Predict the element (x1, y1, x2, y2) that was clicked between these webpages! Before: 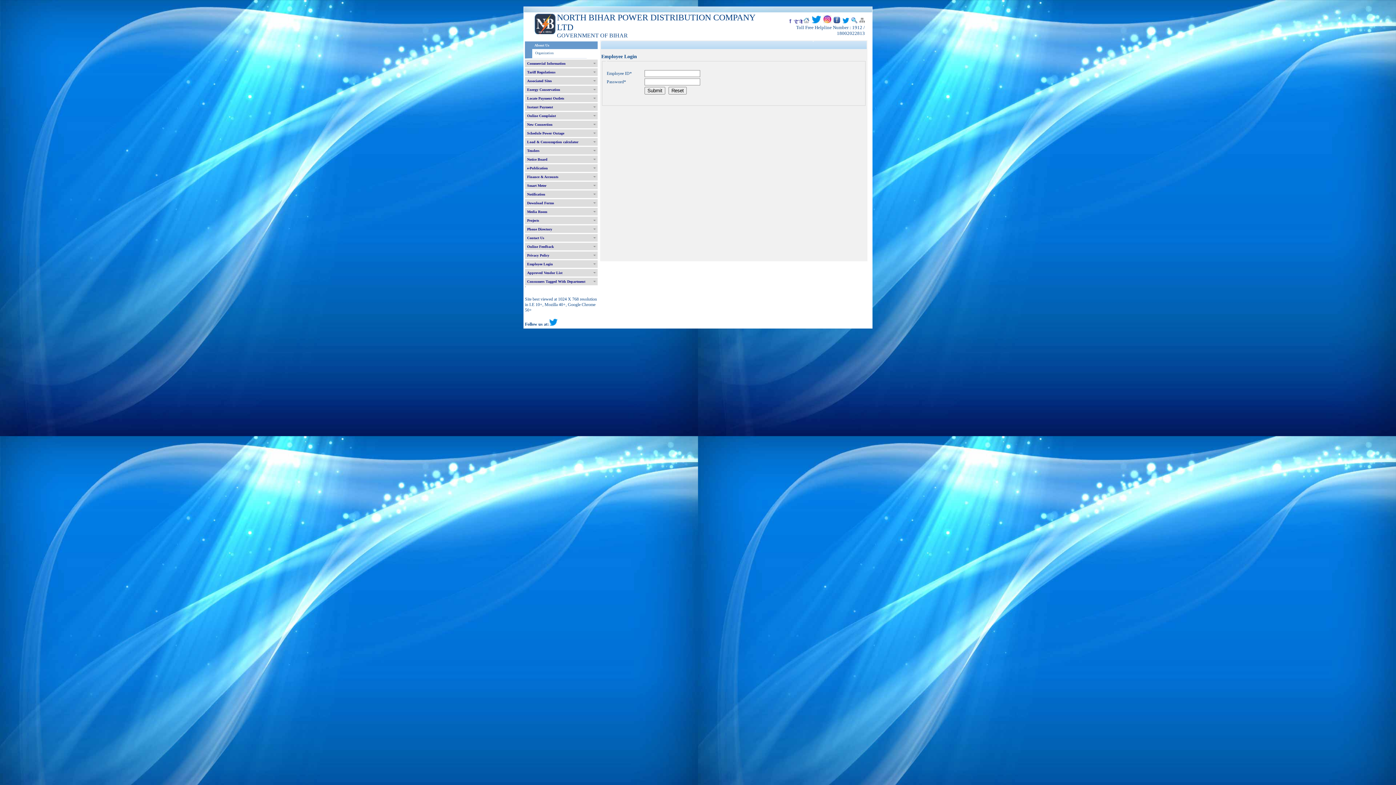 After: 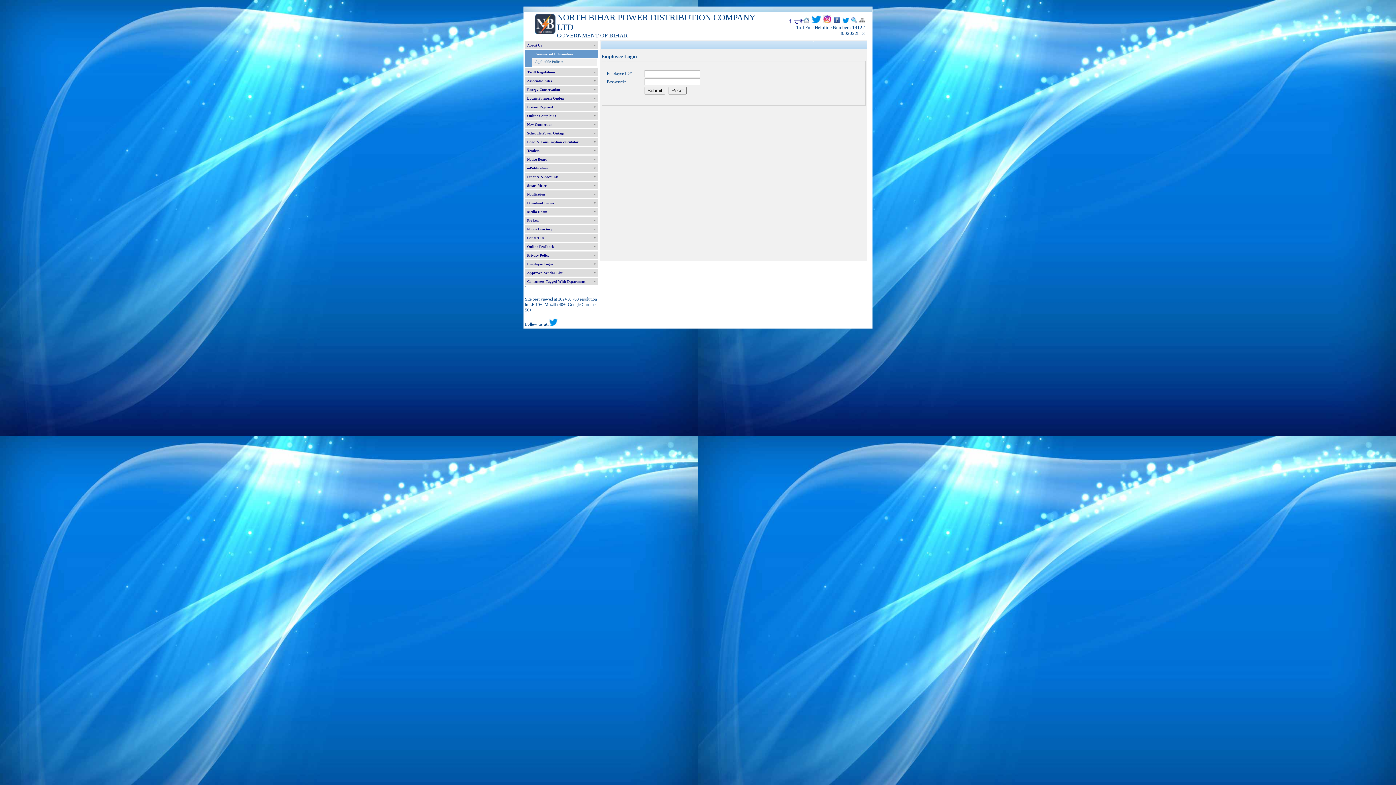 Action: label: Commercial Information bbox: (525, 59, 597, 67)